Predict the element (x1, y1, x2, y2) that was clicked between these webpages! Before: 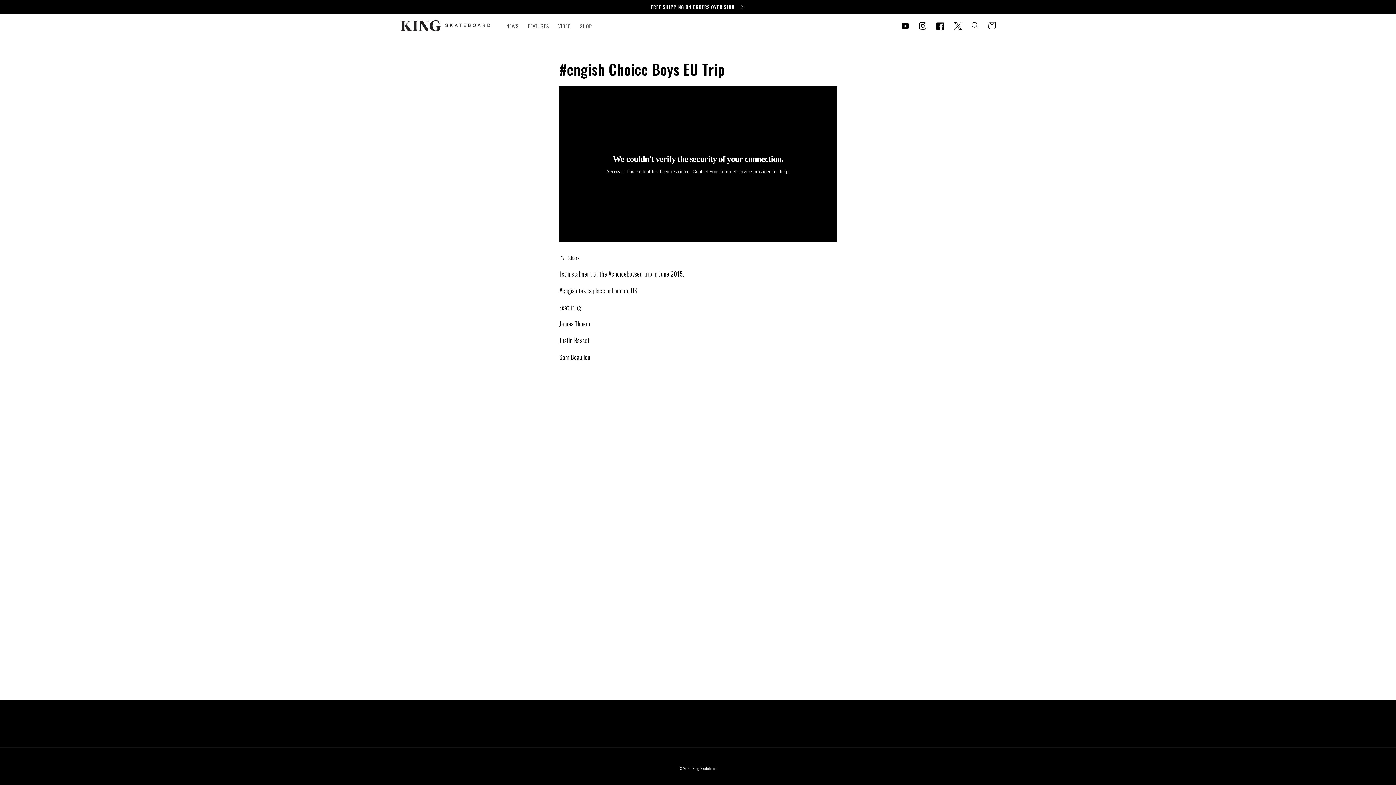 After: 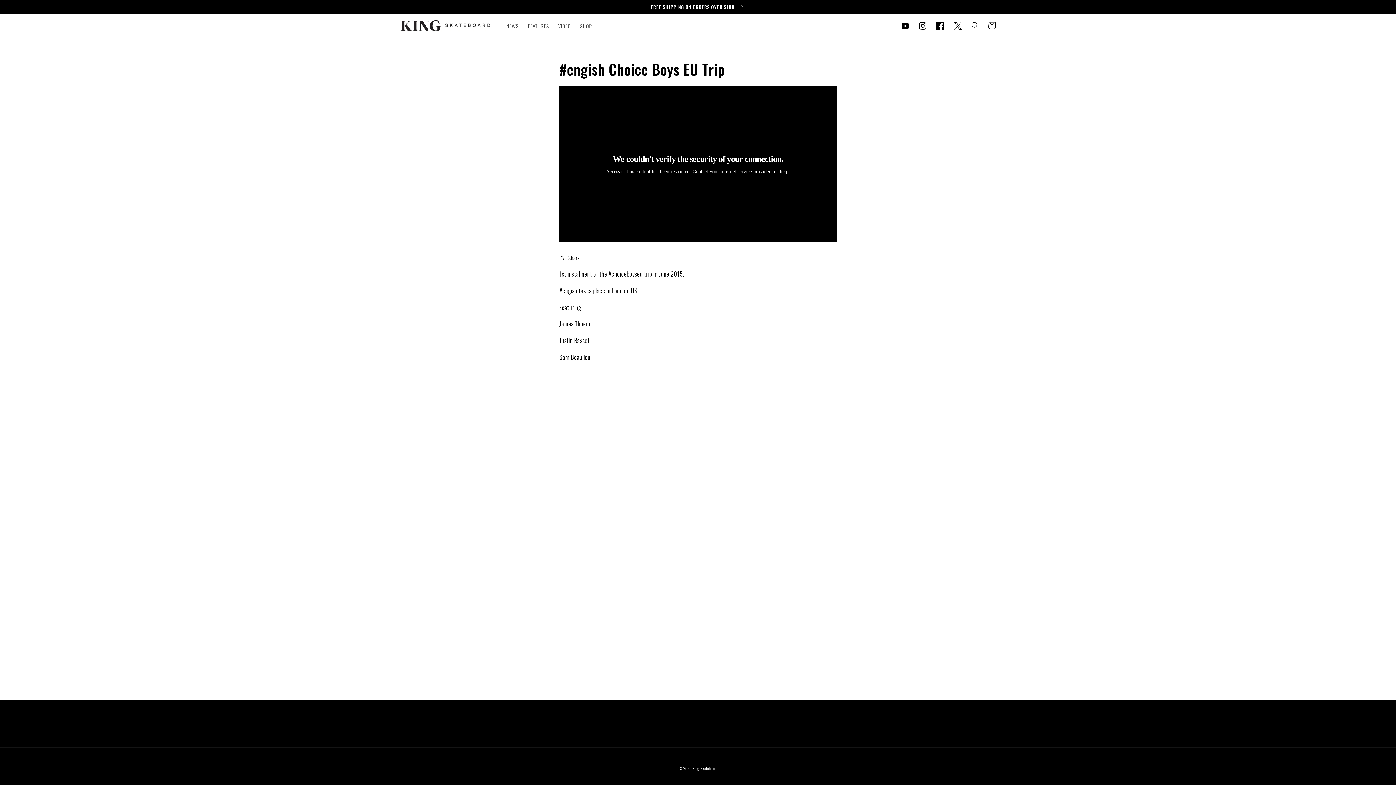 Action: bbox: (931, 17, 949, 34) label: Facebook